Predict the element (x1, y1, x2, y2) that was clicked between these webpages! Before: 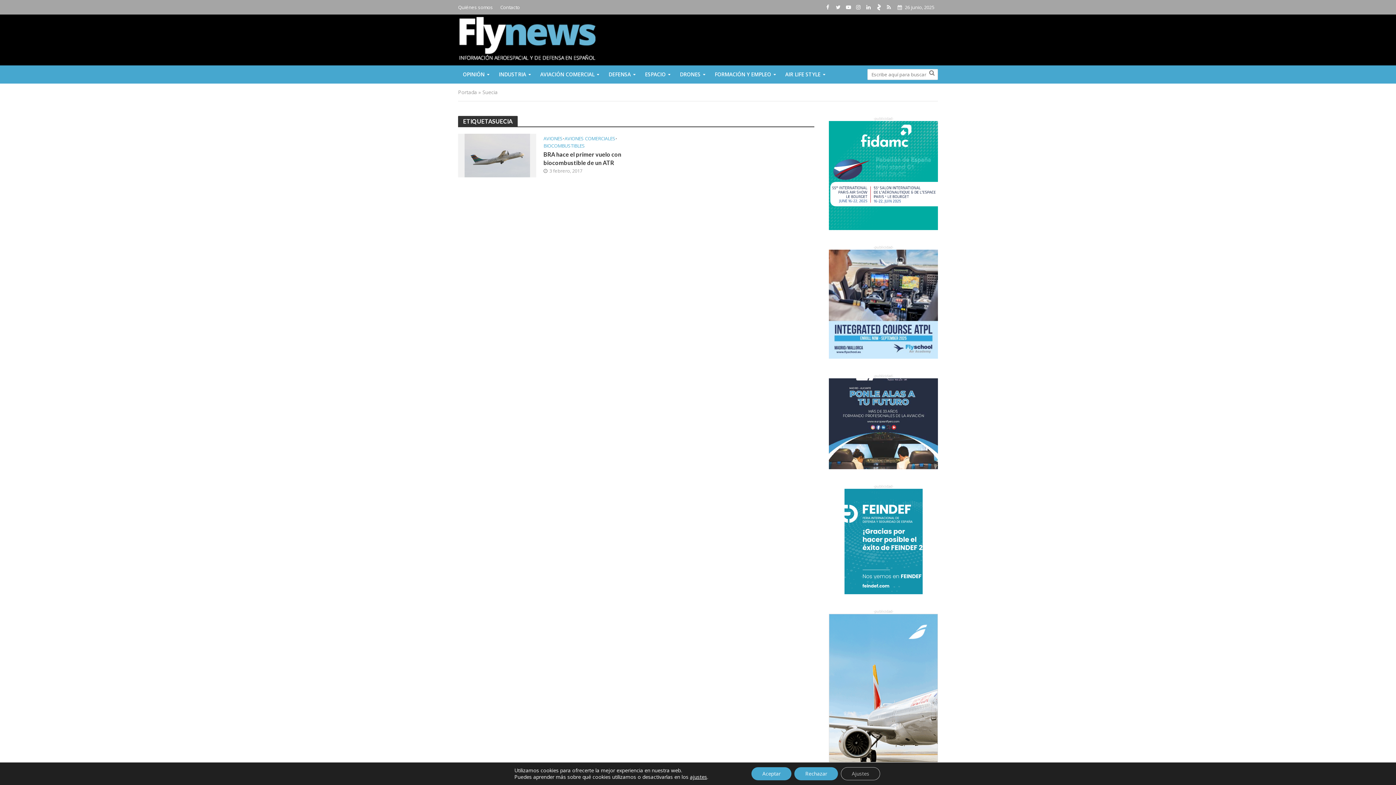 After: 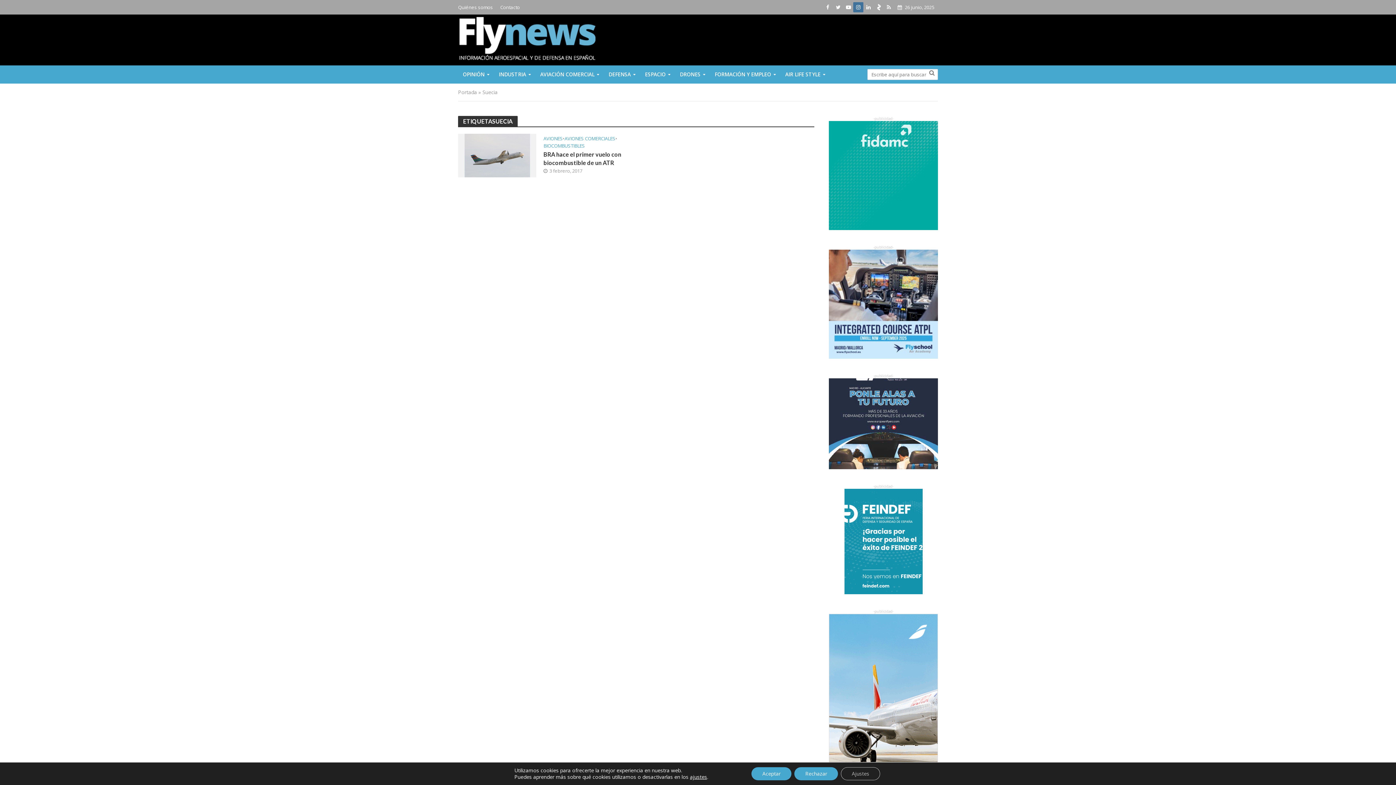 Action: bbox: (853, 2, 863, 12)